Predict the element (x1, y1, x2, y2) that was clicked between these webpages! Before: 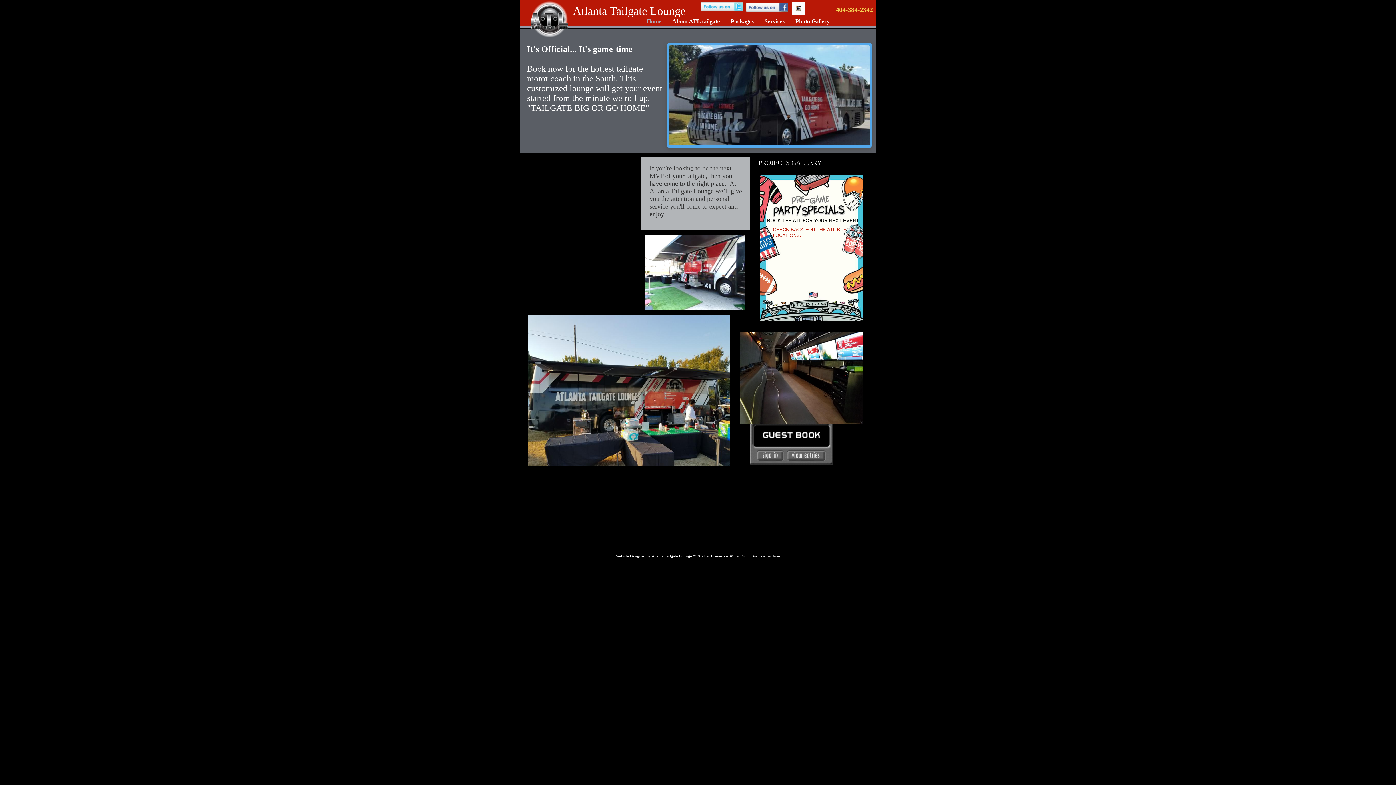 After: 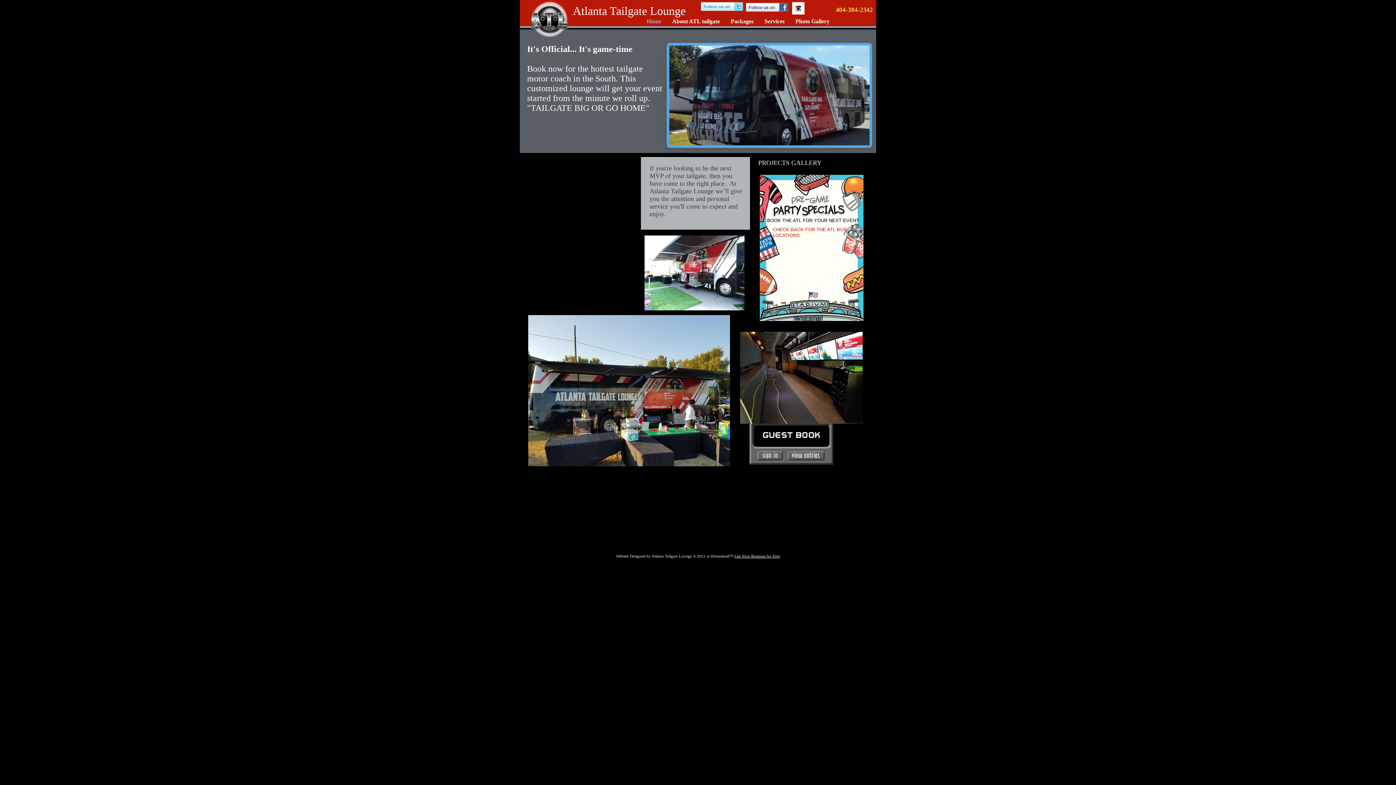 Action: bbox: (644, 235, 744, 310)